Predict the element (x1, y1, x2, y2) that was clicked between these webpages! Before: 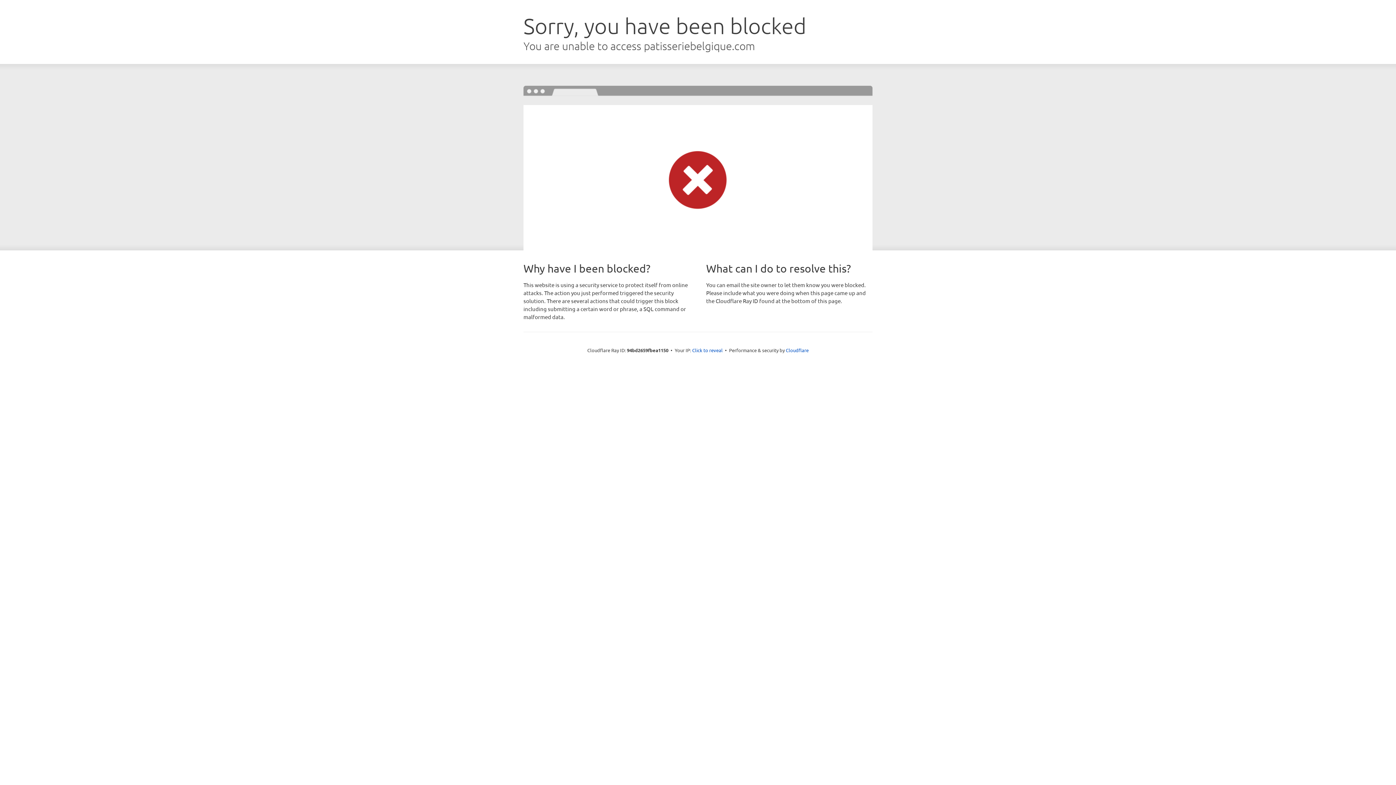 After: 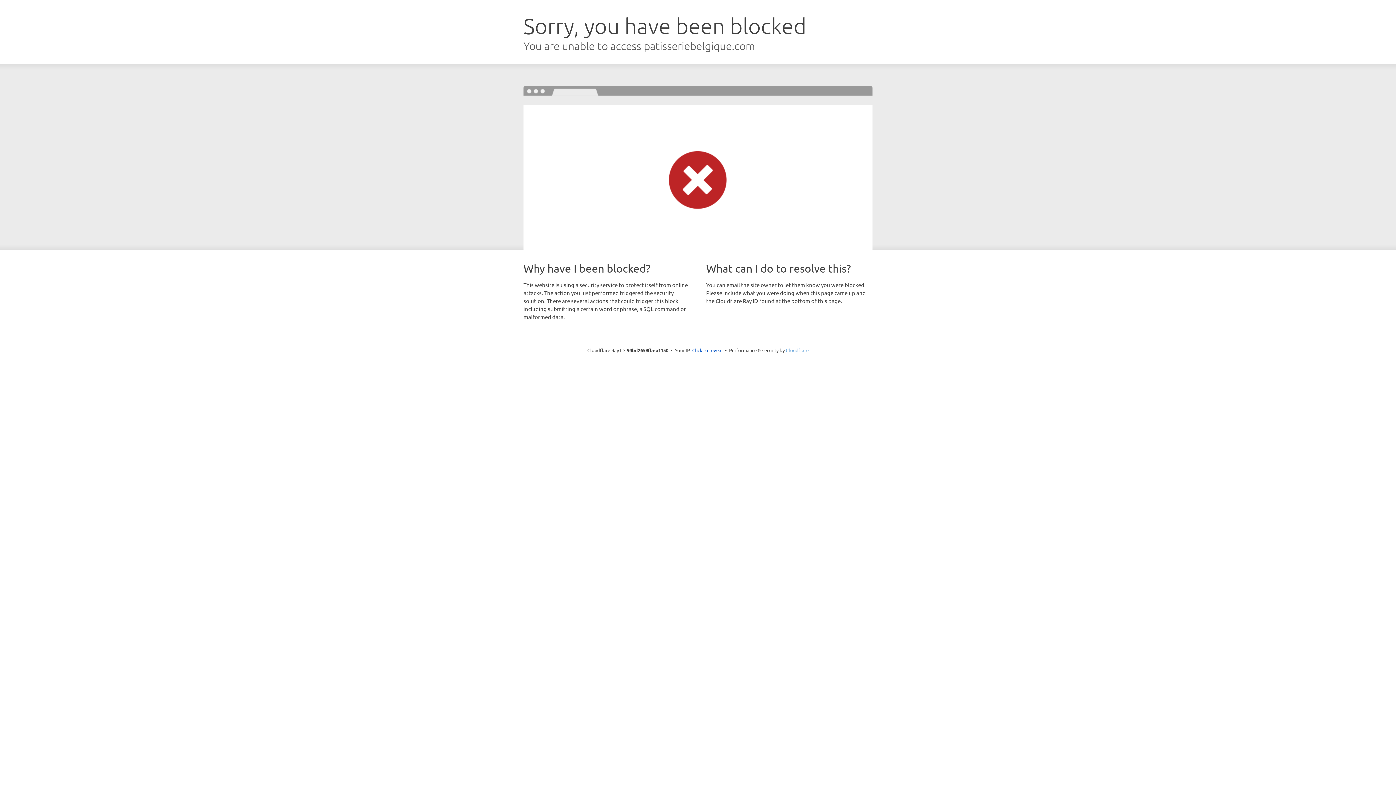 Action: bbox: (786, 347, 808, 353) label: Cloudflare